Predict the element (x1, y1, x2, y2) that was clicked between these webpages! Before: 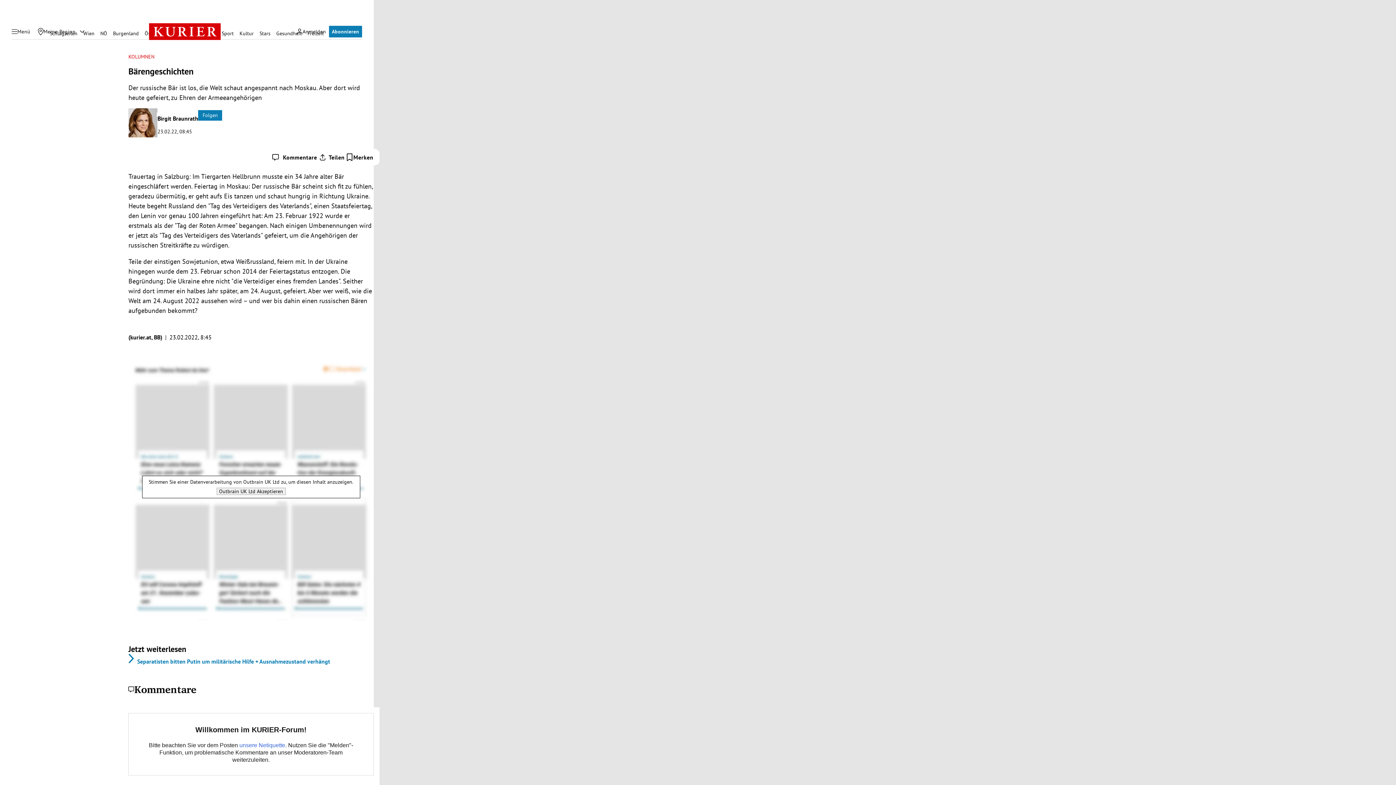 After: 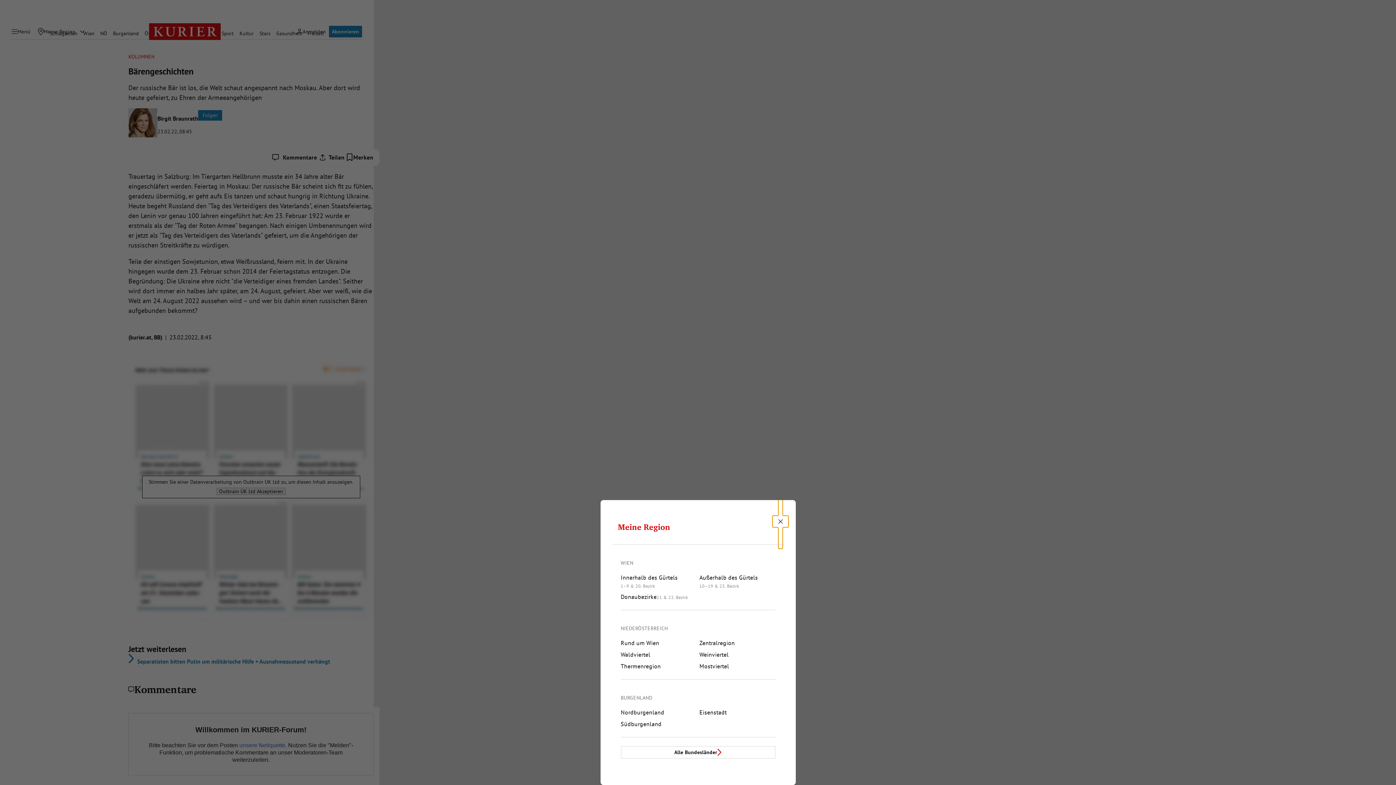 Action: bbox: (76, 26, 87, 36) label: Meine Region - Auswahl öffnen